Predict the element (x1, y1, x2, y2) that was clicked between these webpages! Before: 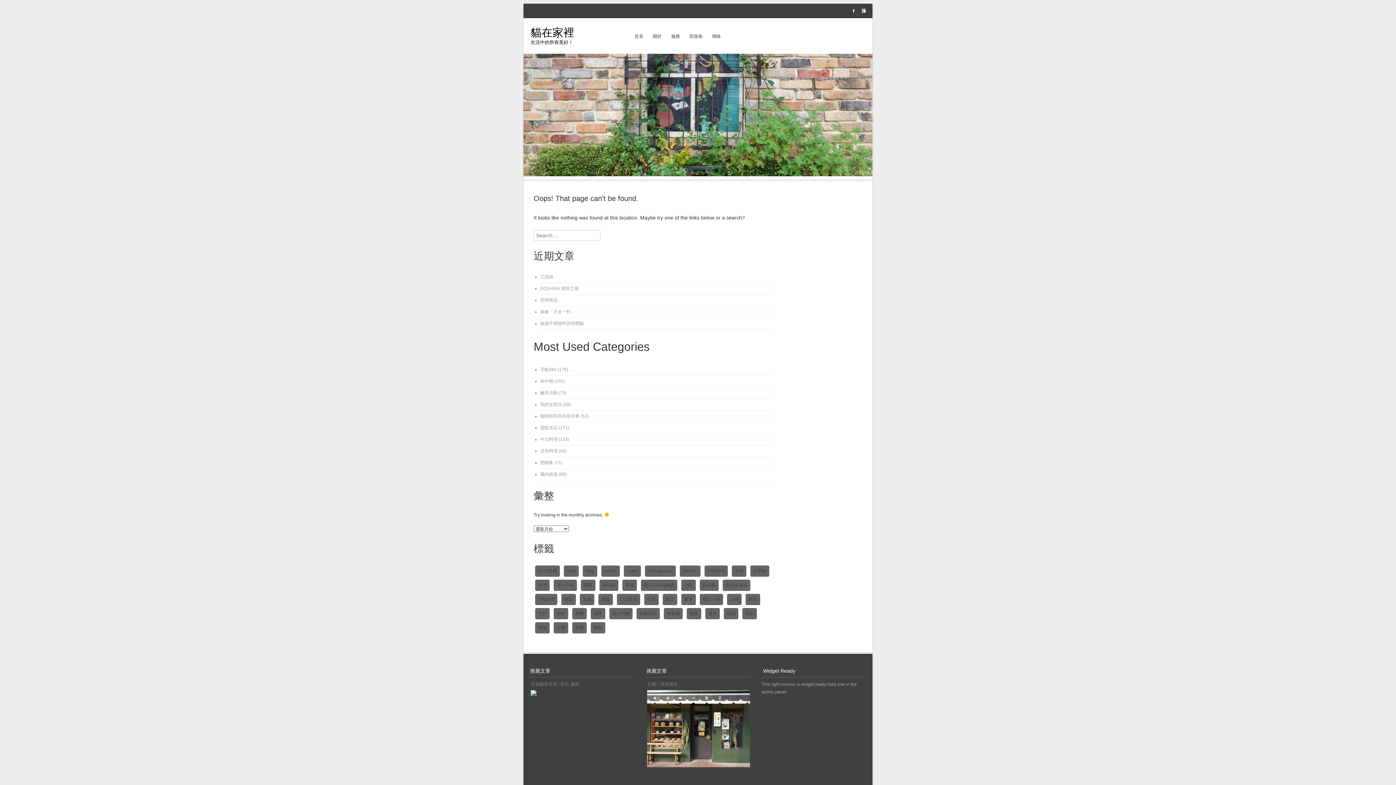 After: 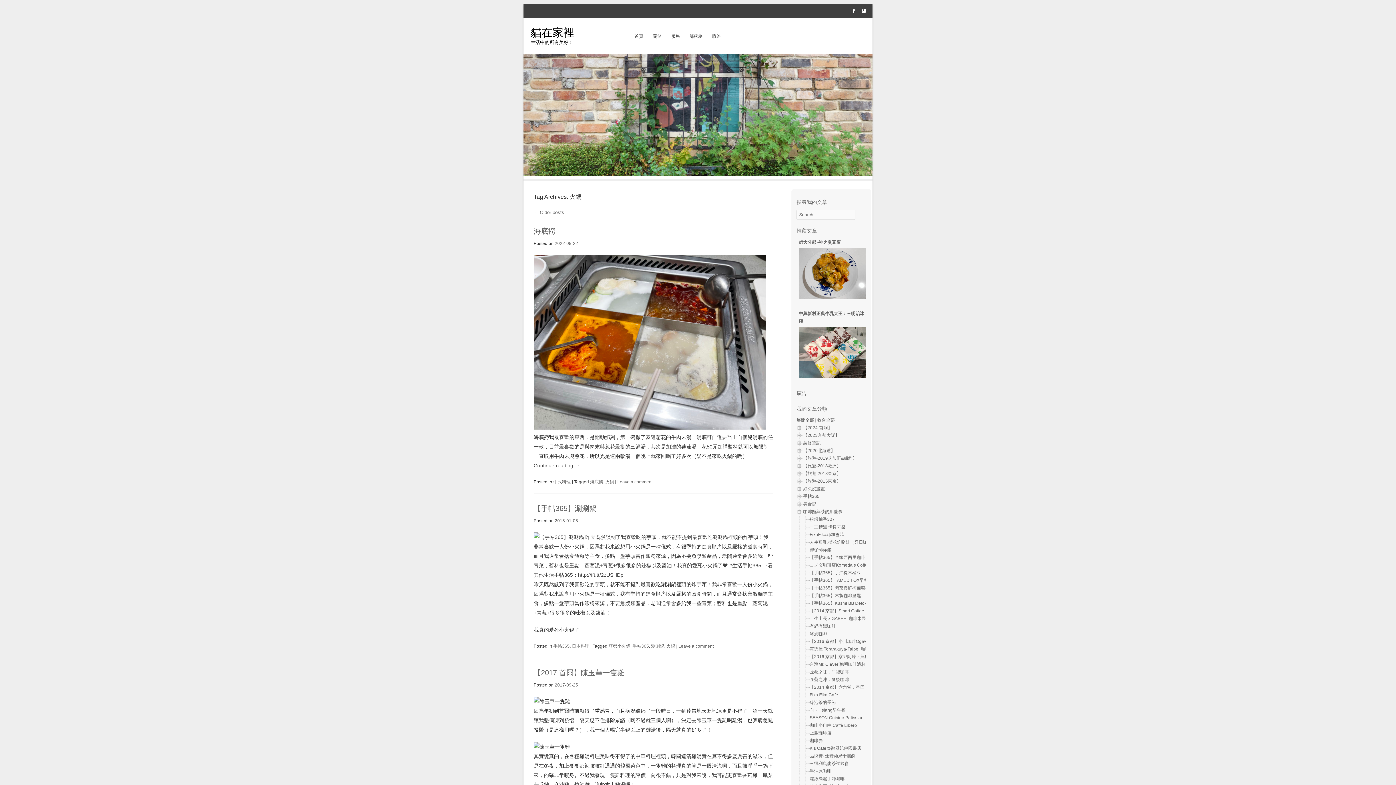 Action: bbox: (727, 594, 741, 605) label: 火鍋 (22 個項目)